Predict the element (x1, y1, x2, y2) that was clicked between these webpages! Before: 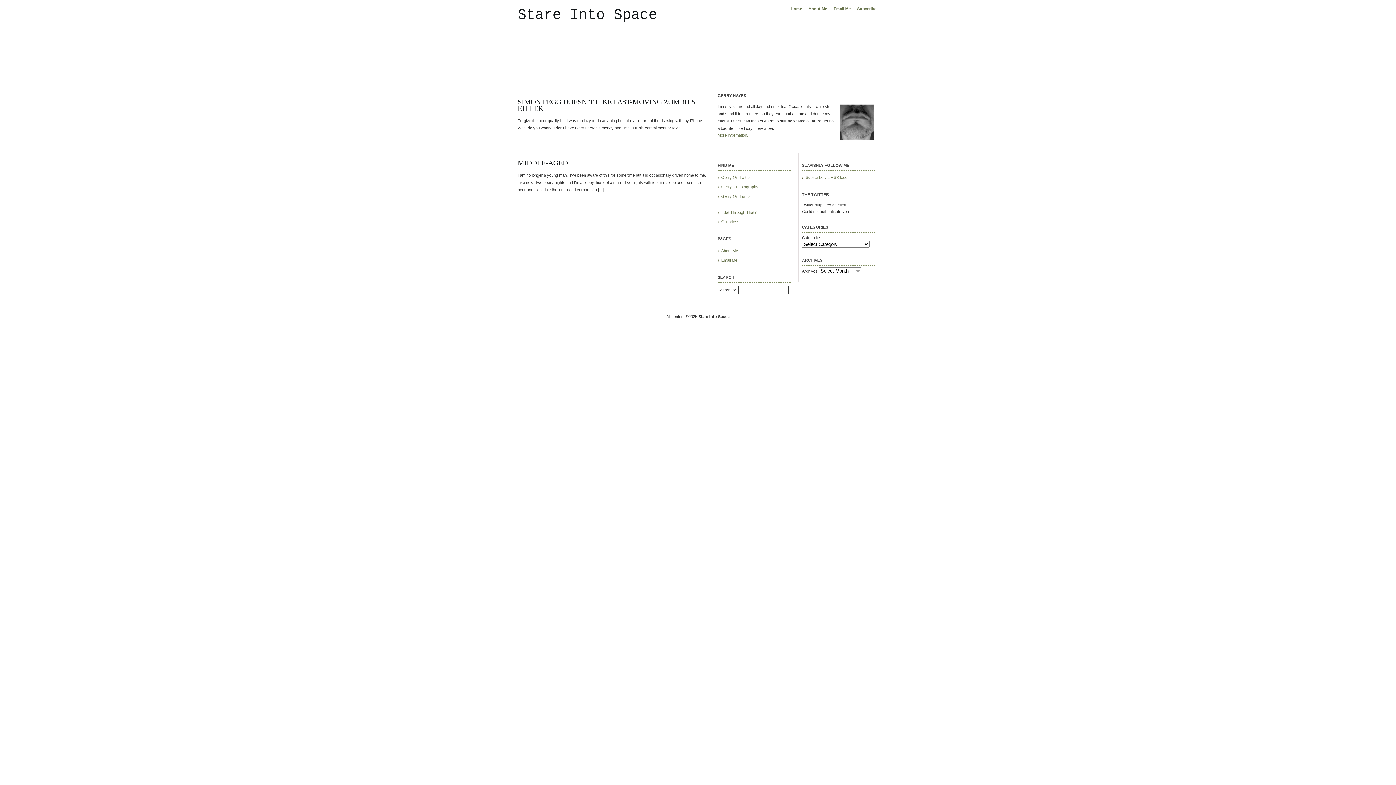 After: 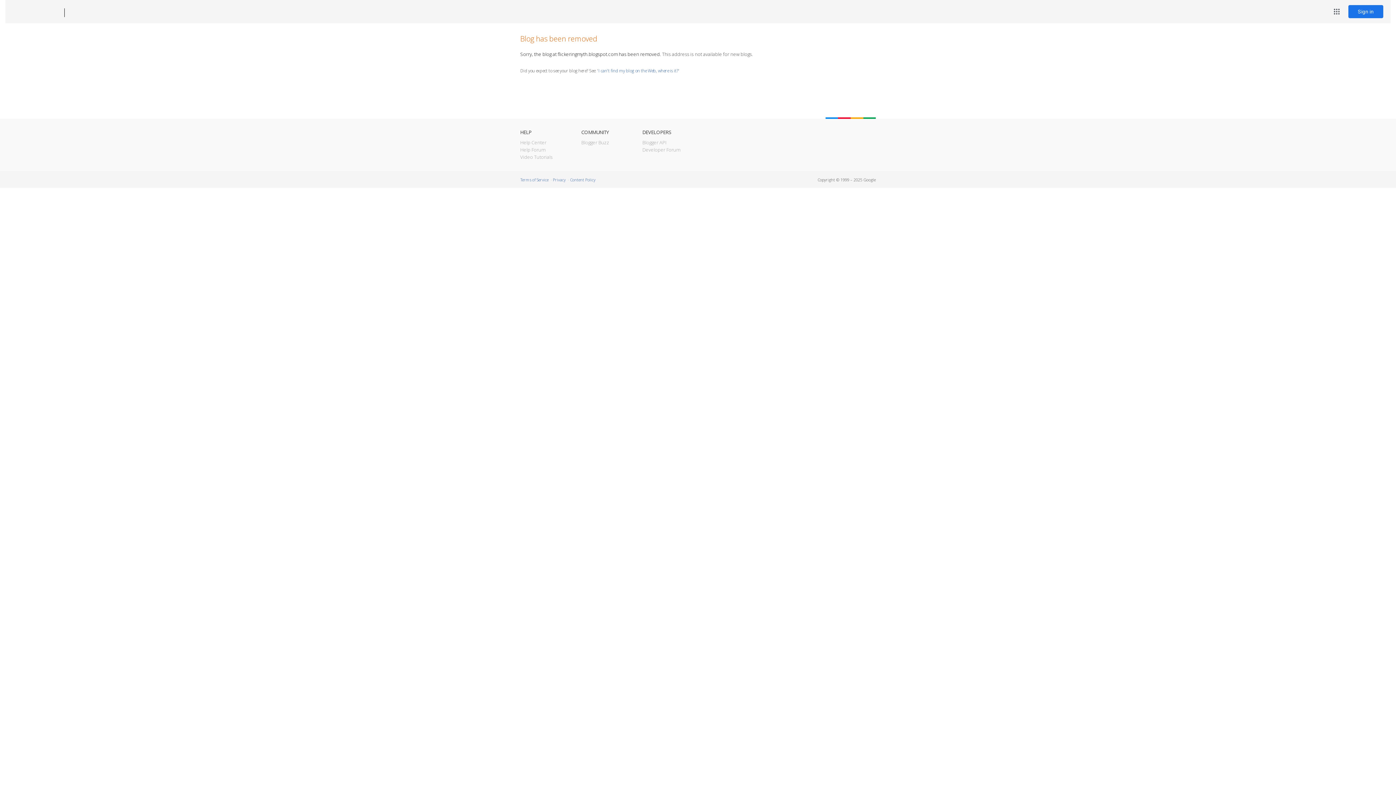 Action: label: I Sat Through That? bbox: (721, 210, 756, 214)